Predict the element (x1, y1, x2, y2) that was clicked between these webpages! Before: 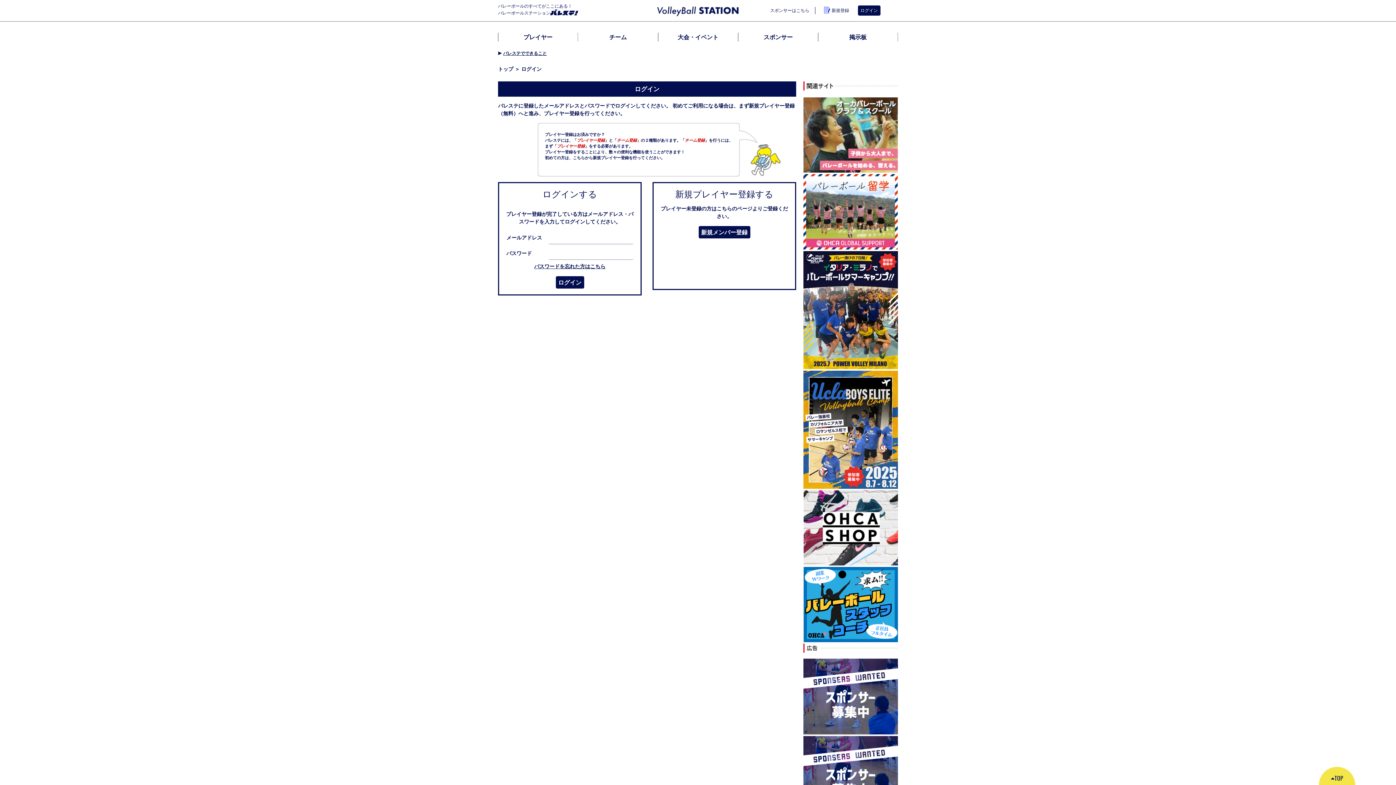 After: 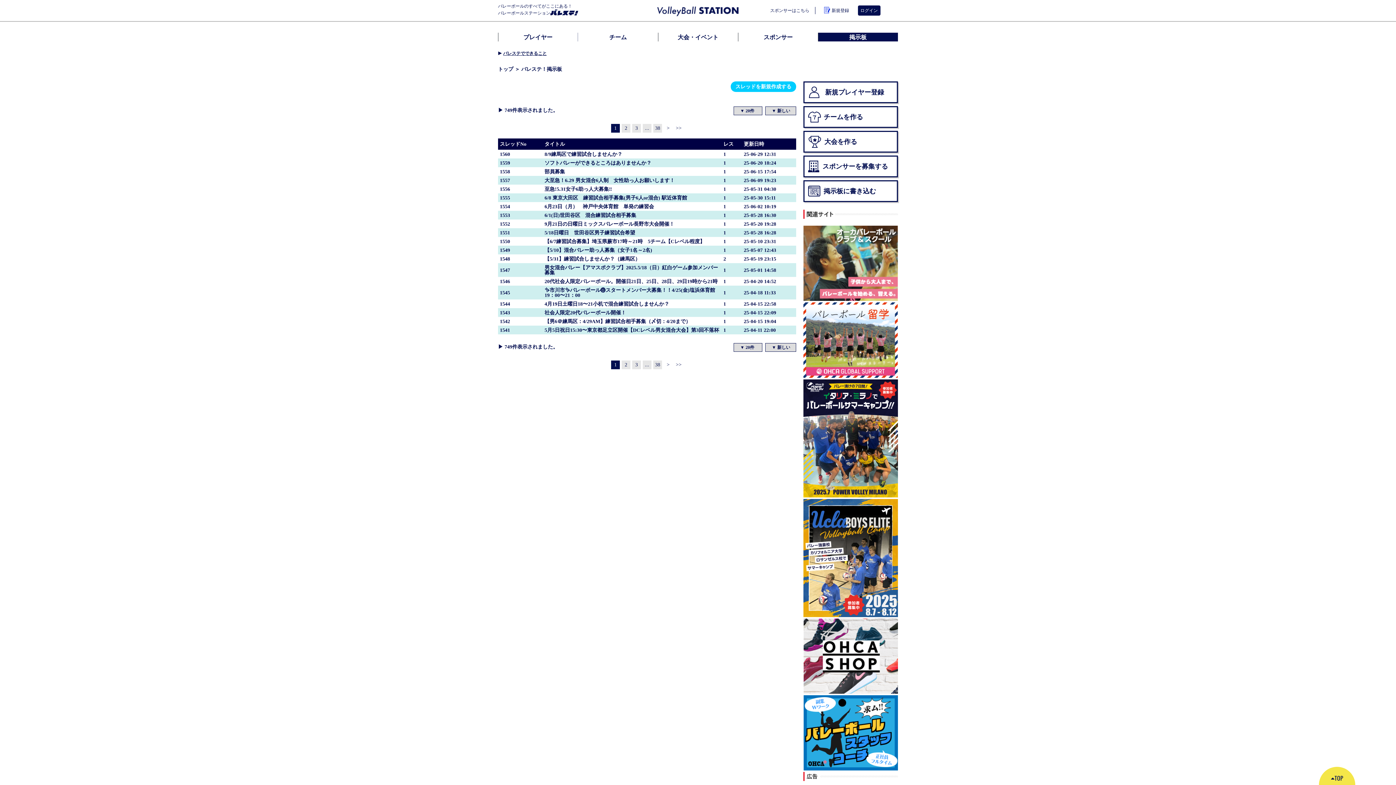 Action: bbox: (818, 32, 898, 41) label: 掲示板